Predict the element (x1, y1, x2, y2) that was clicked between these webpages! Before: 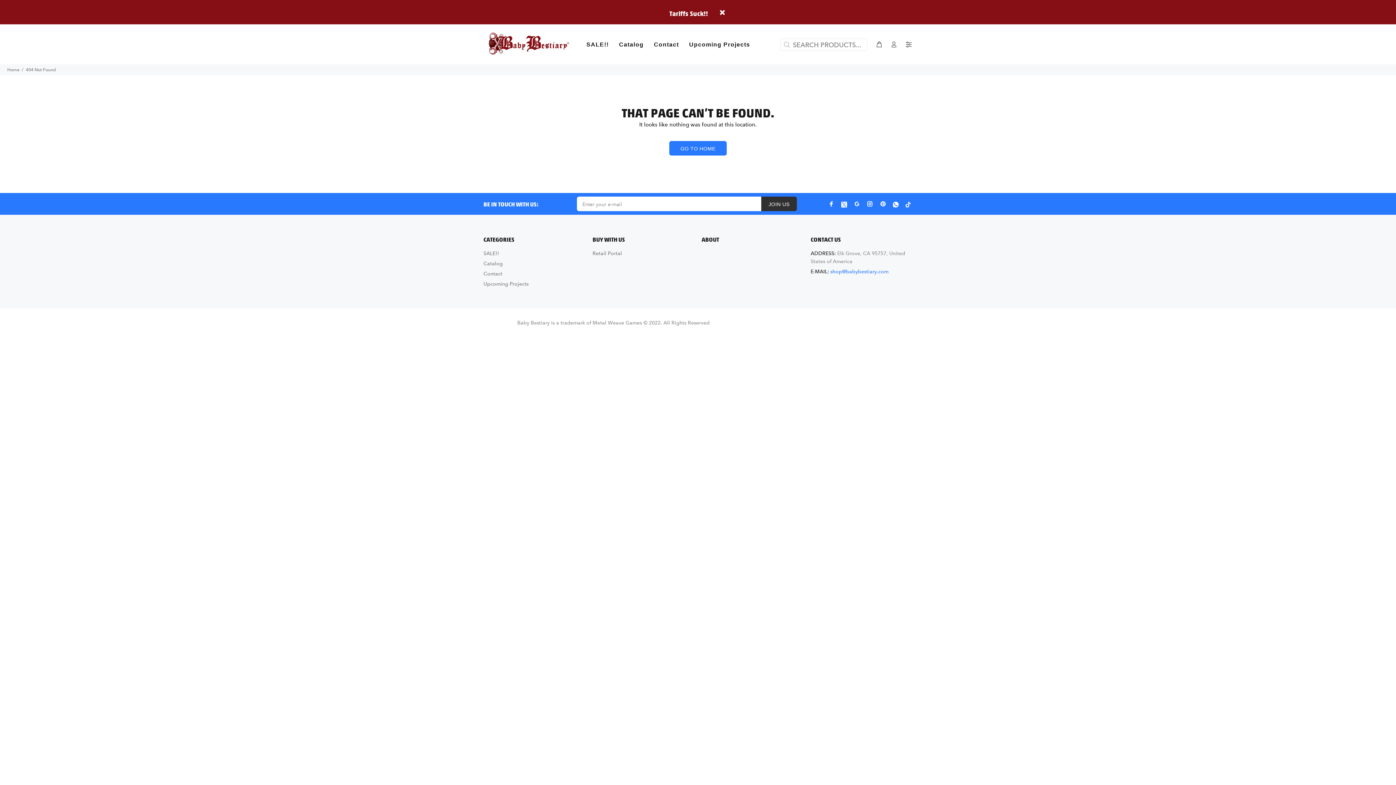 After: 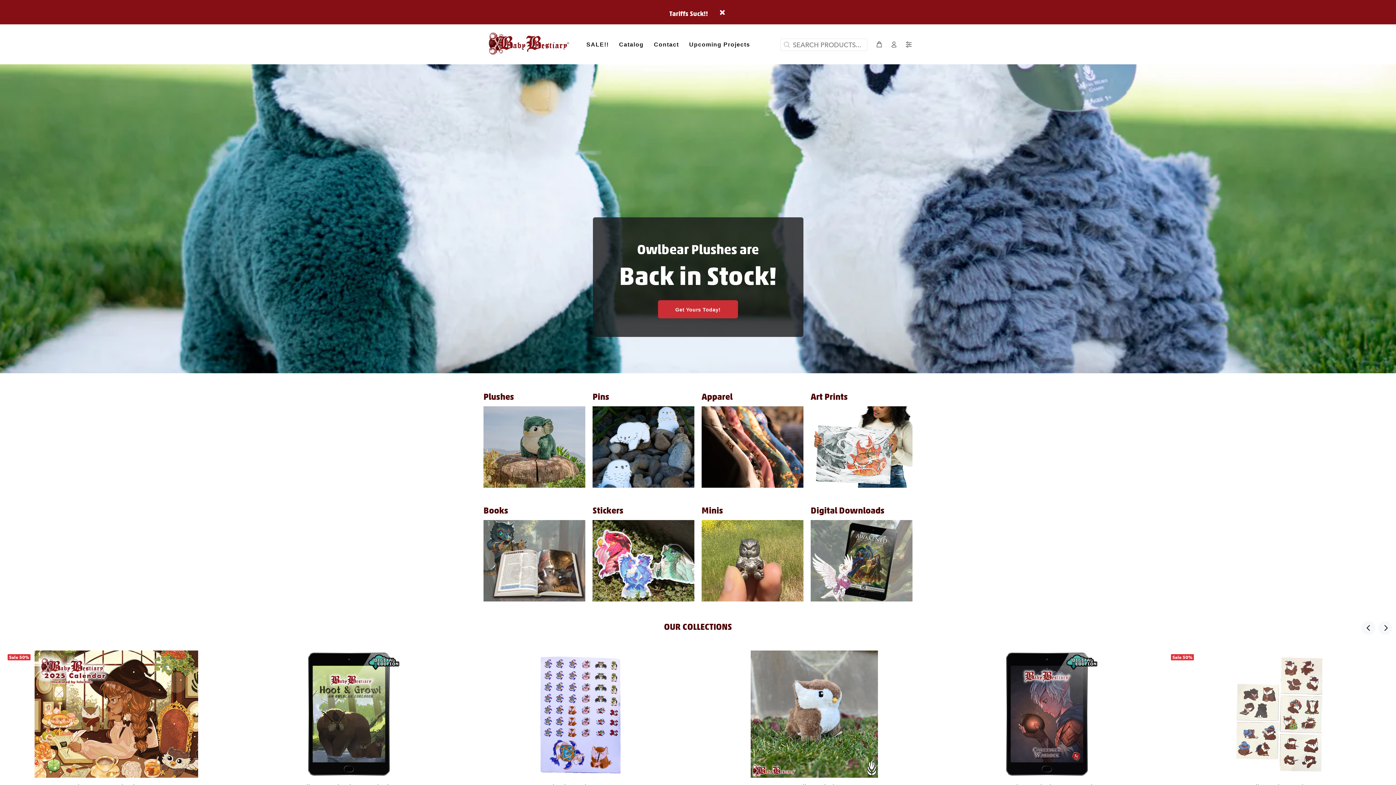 Action: bbox: (483, 29, 574, 58)